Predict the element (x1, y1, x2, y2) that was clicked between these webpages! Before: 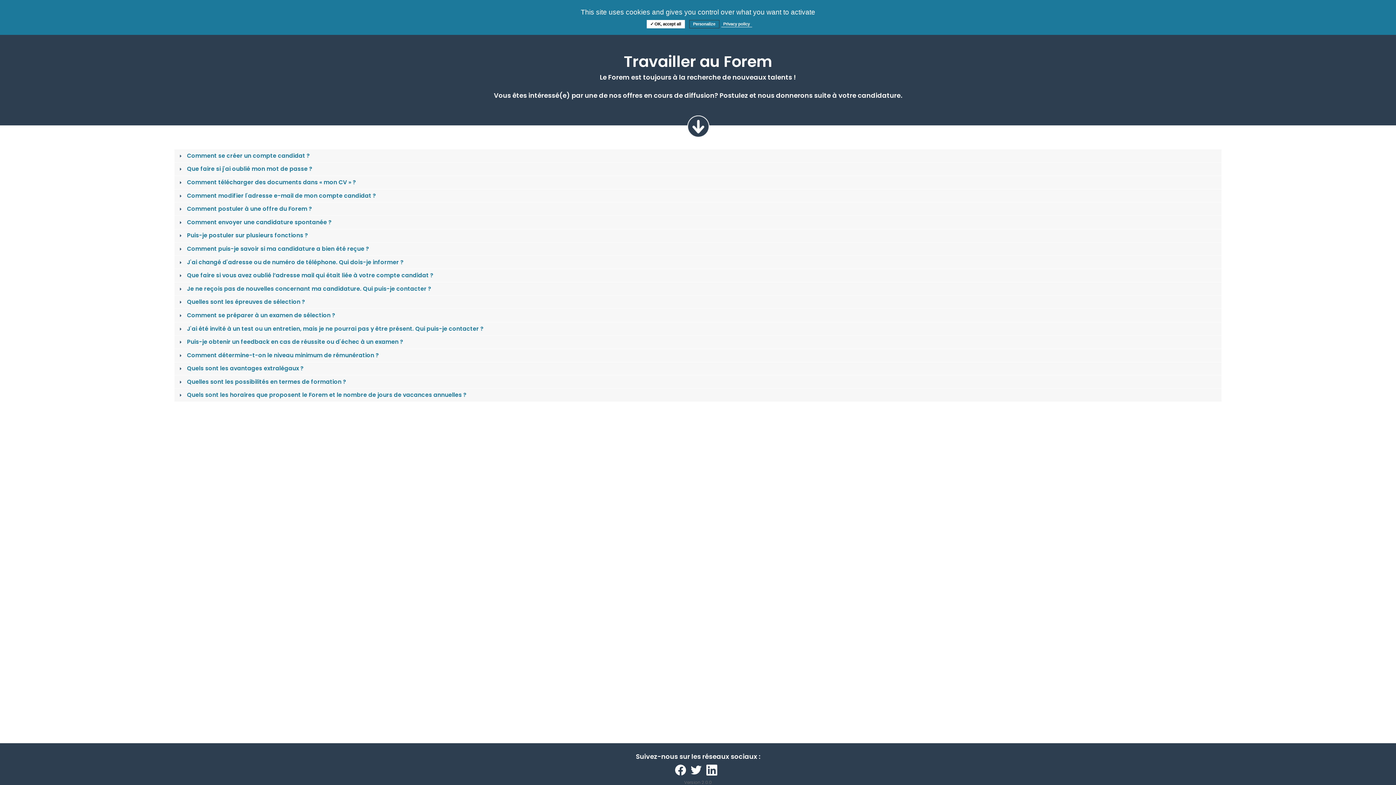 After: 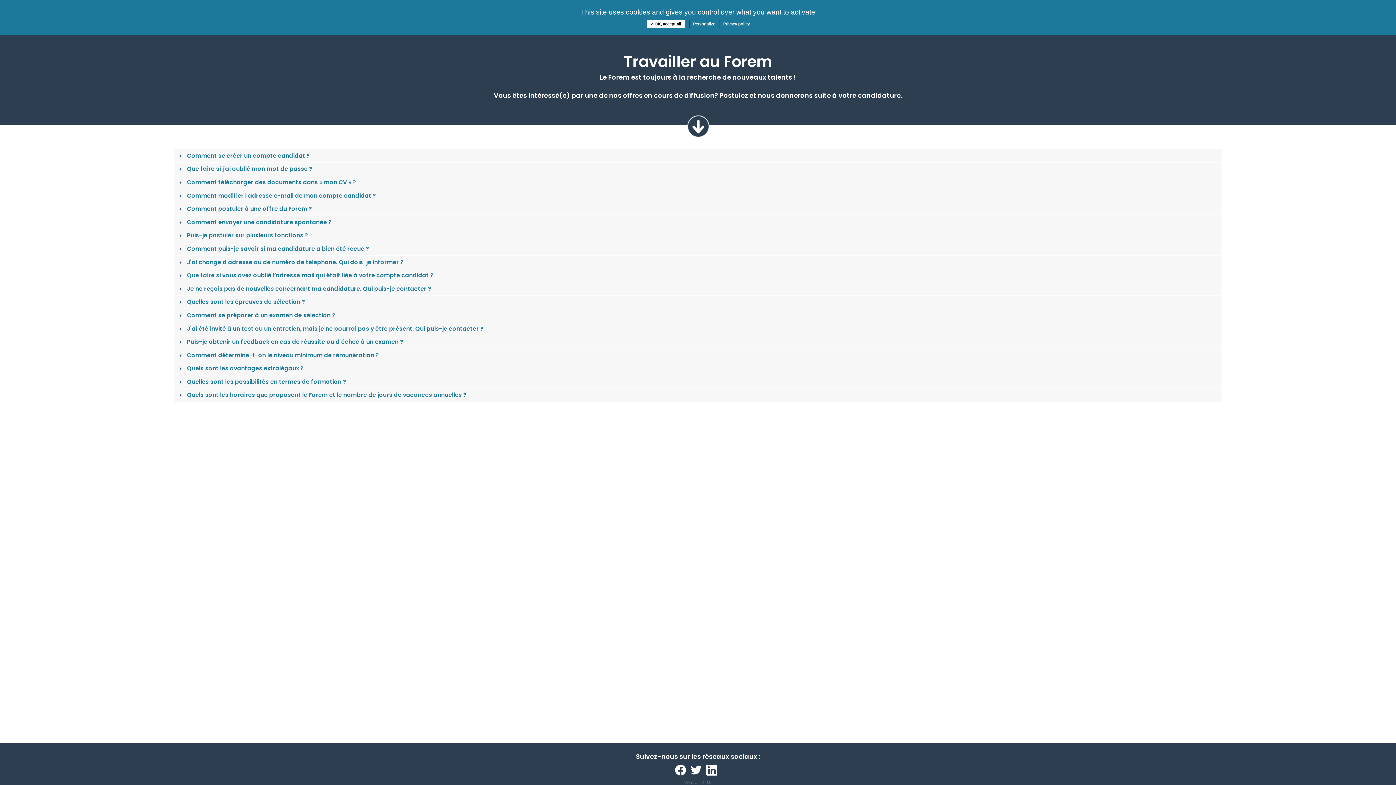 Action: bbox: (706, 767, 721, 773)